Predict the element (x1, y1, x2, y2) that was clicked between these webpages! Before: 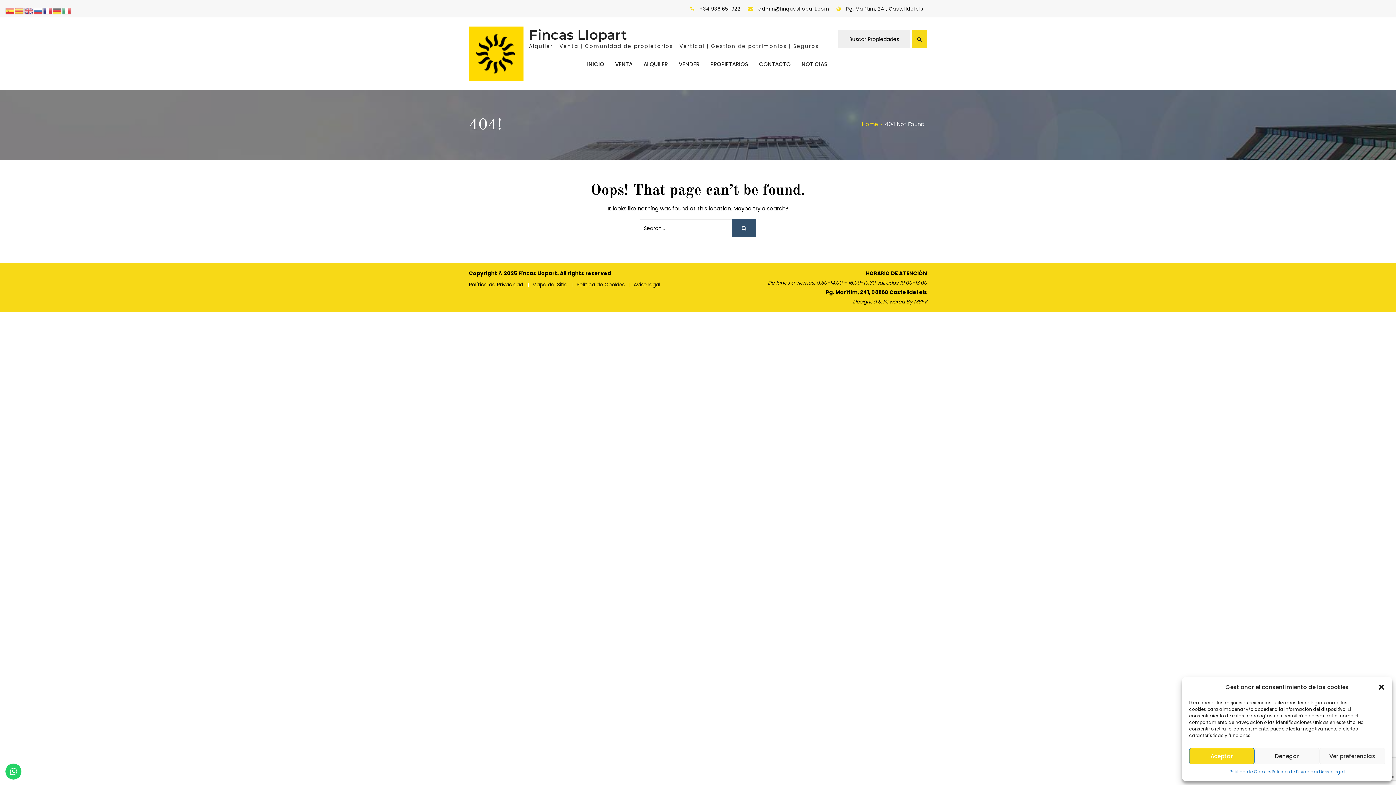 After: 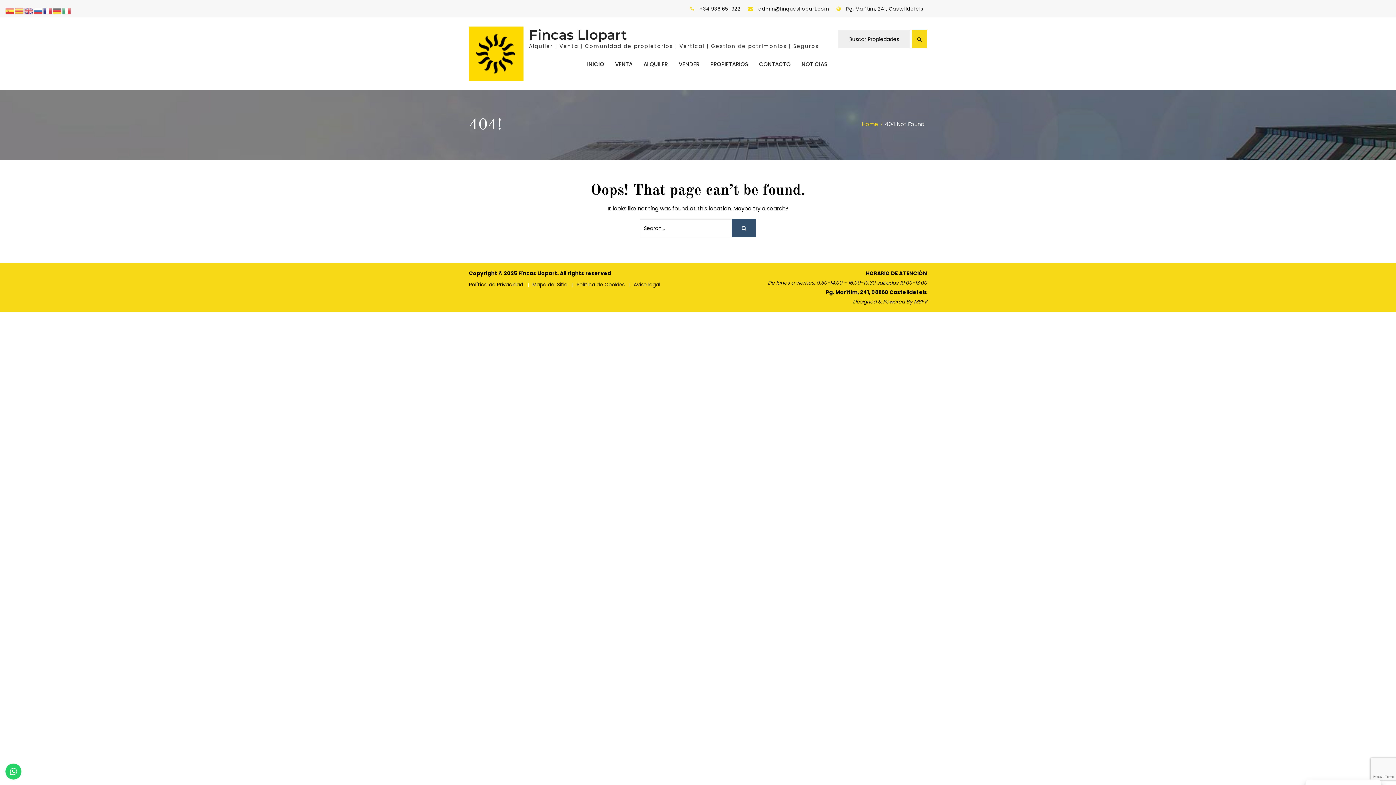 Action: label: Denegar bbox: (1254, 748, 1320, 764)